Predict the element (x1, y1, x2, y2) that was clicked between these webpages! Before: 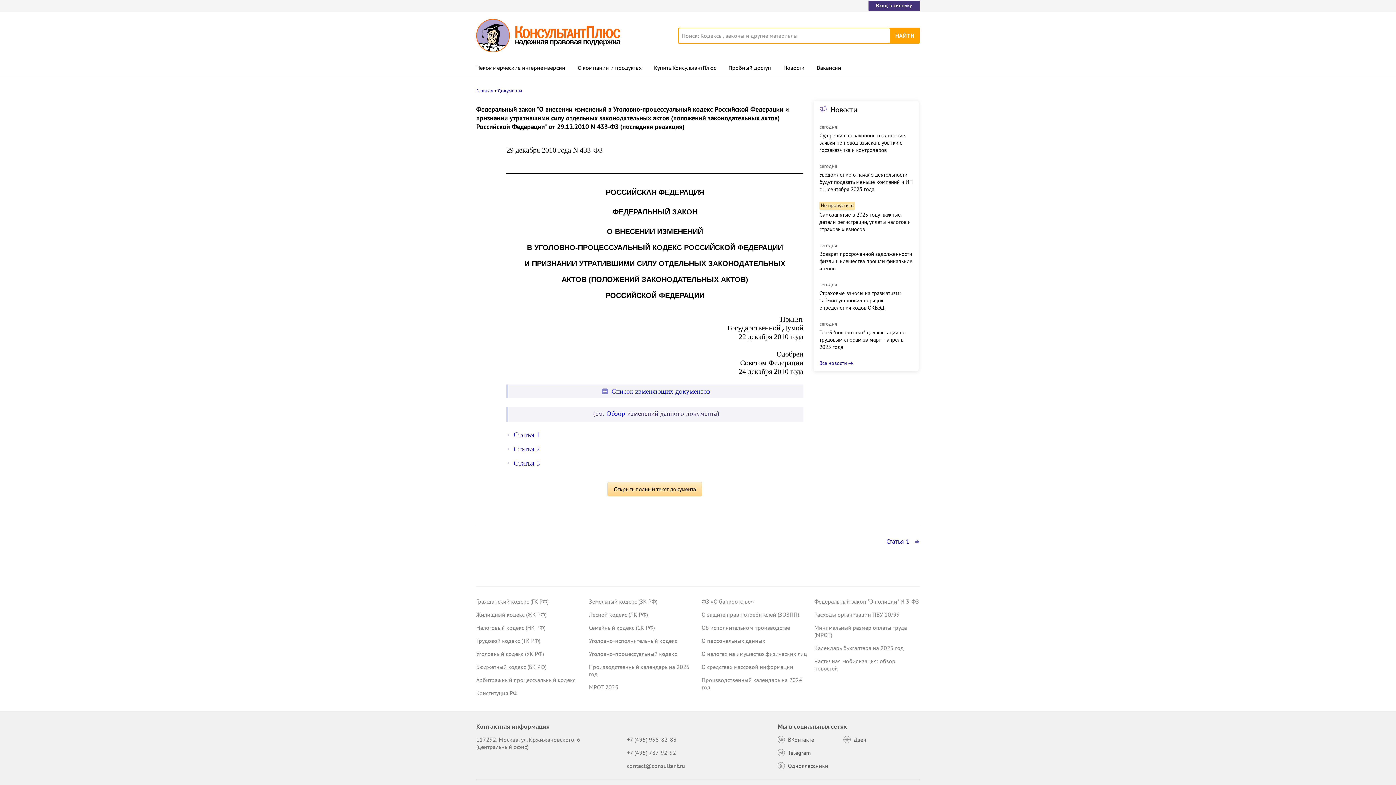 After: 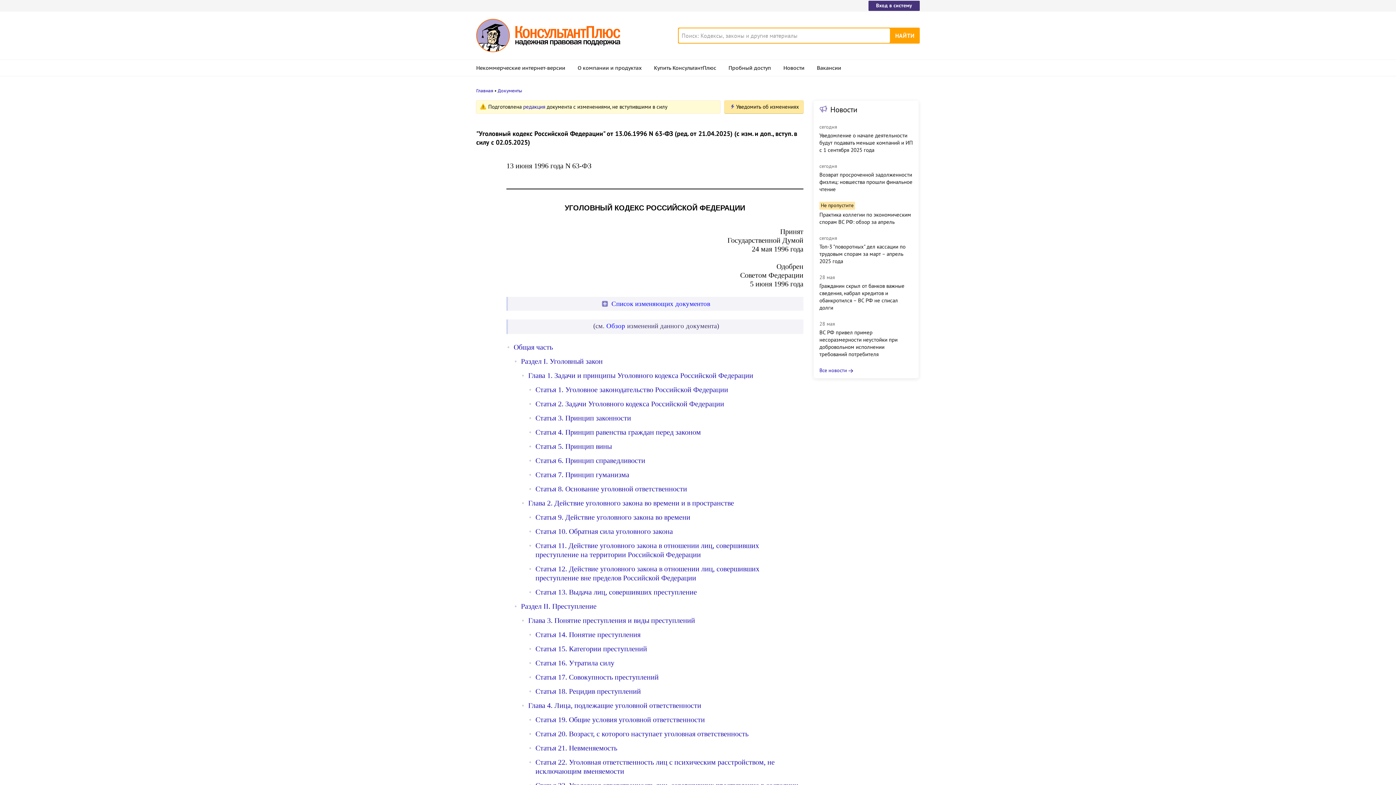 Action: label: Уголовный кодекс (УК РФ) bbox: (476, 650, 544, 657)